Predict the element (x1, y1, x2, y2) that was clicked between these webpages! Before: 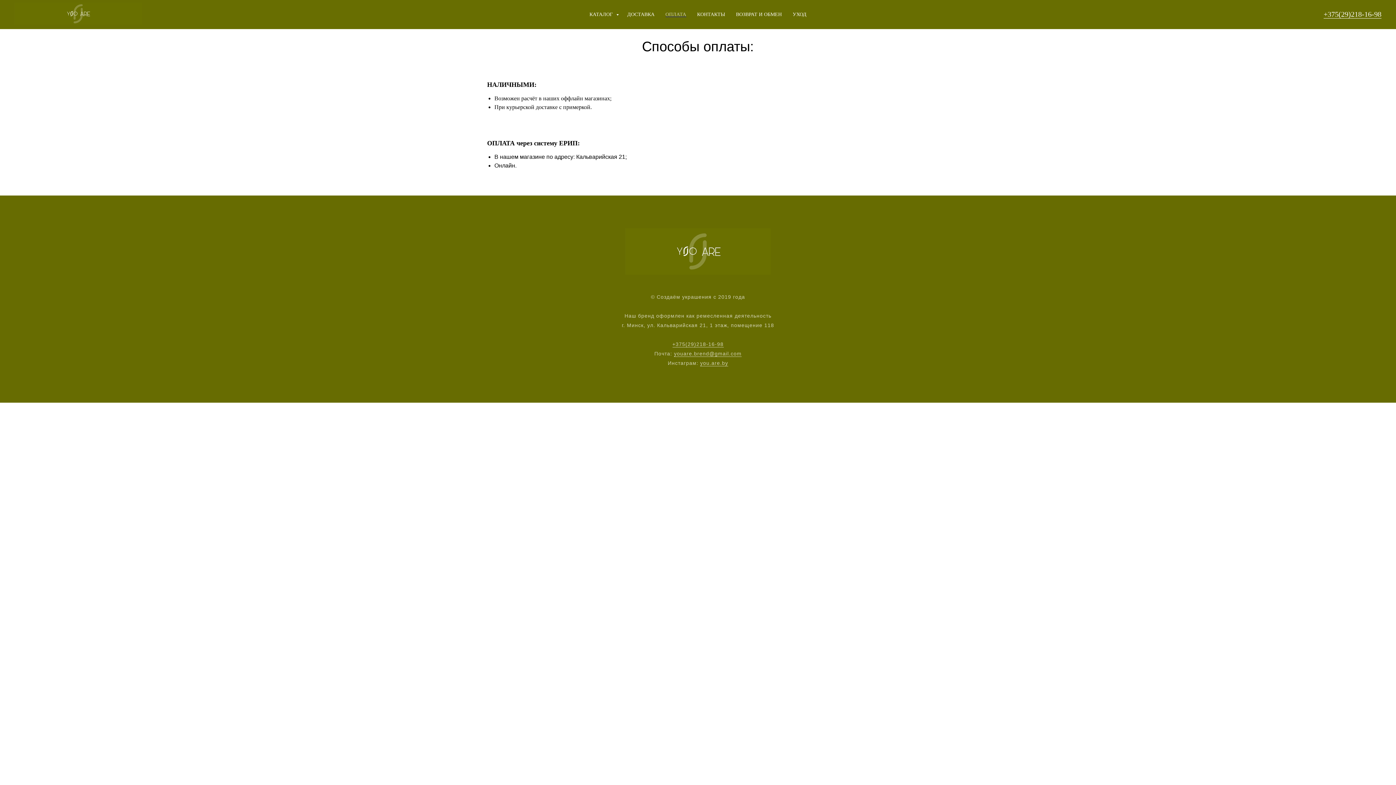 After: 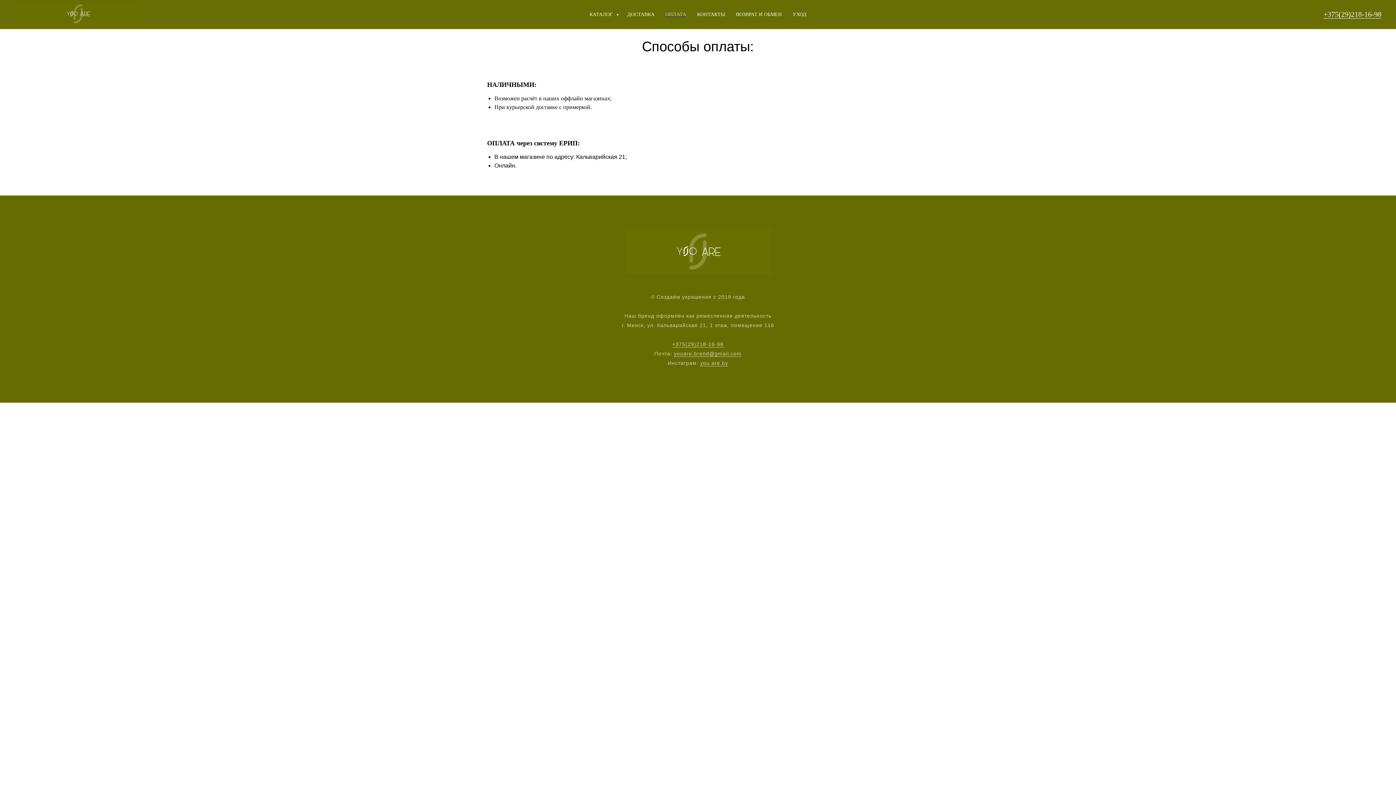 Action: label: +375(29)218-16-98 bbox: (1324, 10, 1381, 18)